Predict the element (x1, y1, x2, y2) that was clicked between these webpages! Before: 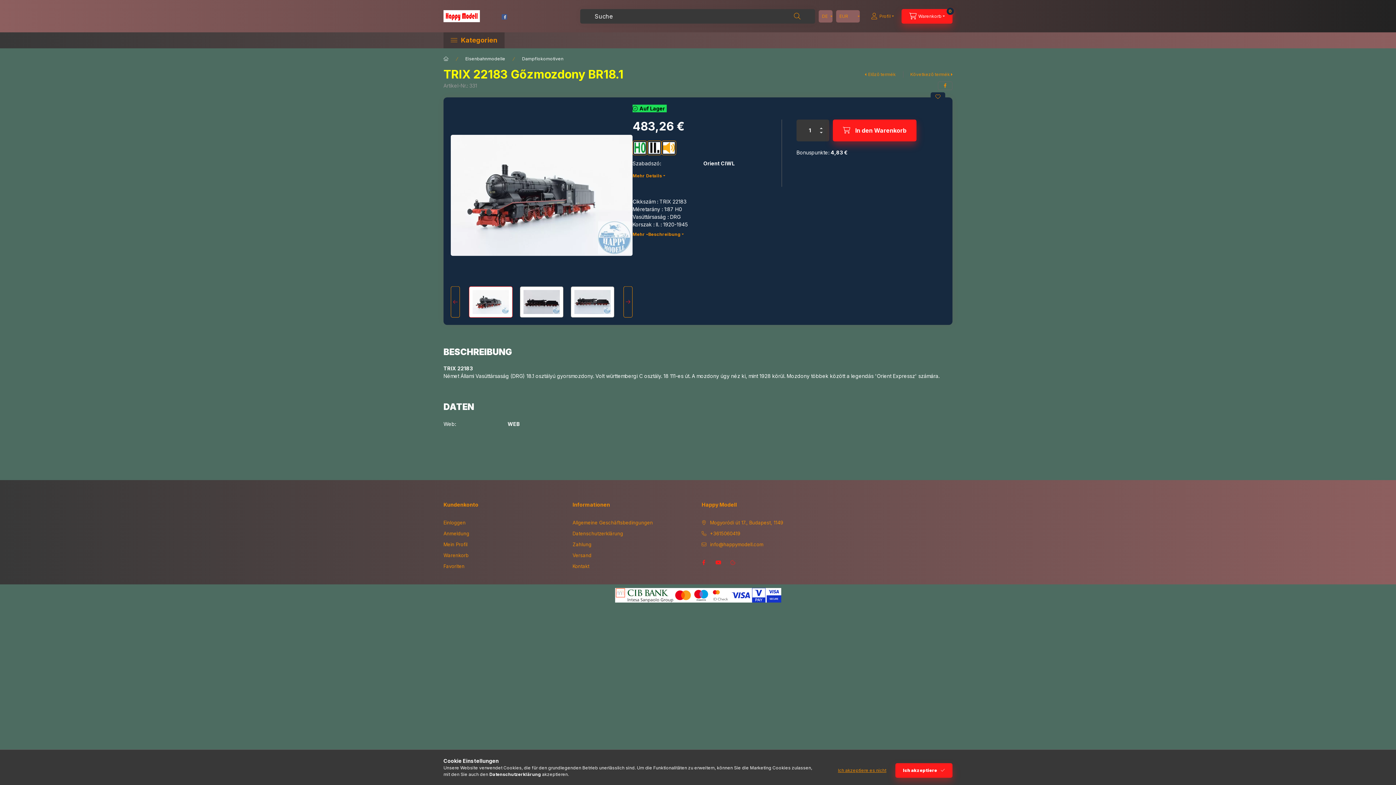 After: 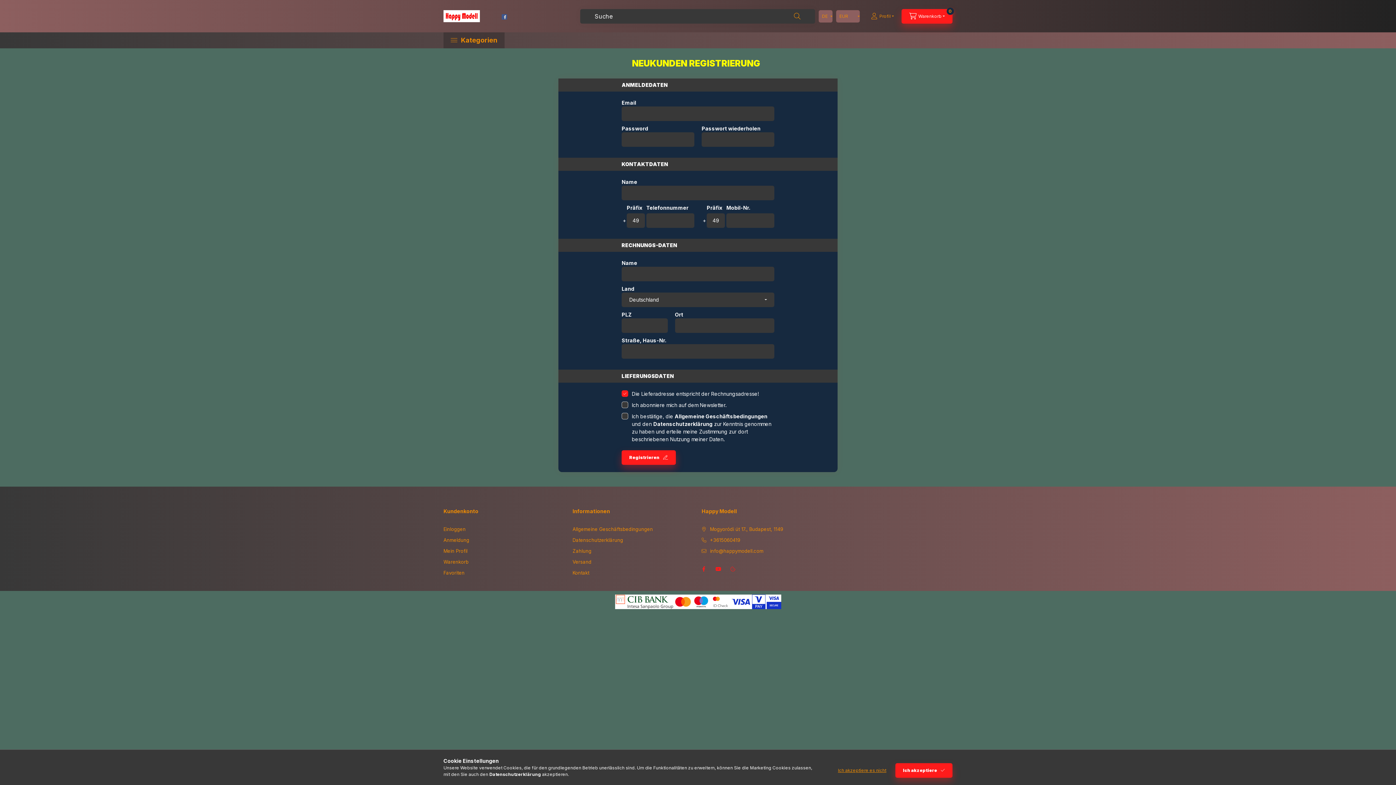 Action: label: Anmeldung bbox: (443, 530, 469, 537)